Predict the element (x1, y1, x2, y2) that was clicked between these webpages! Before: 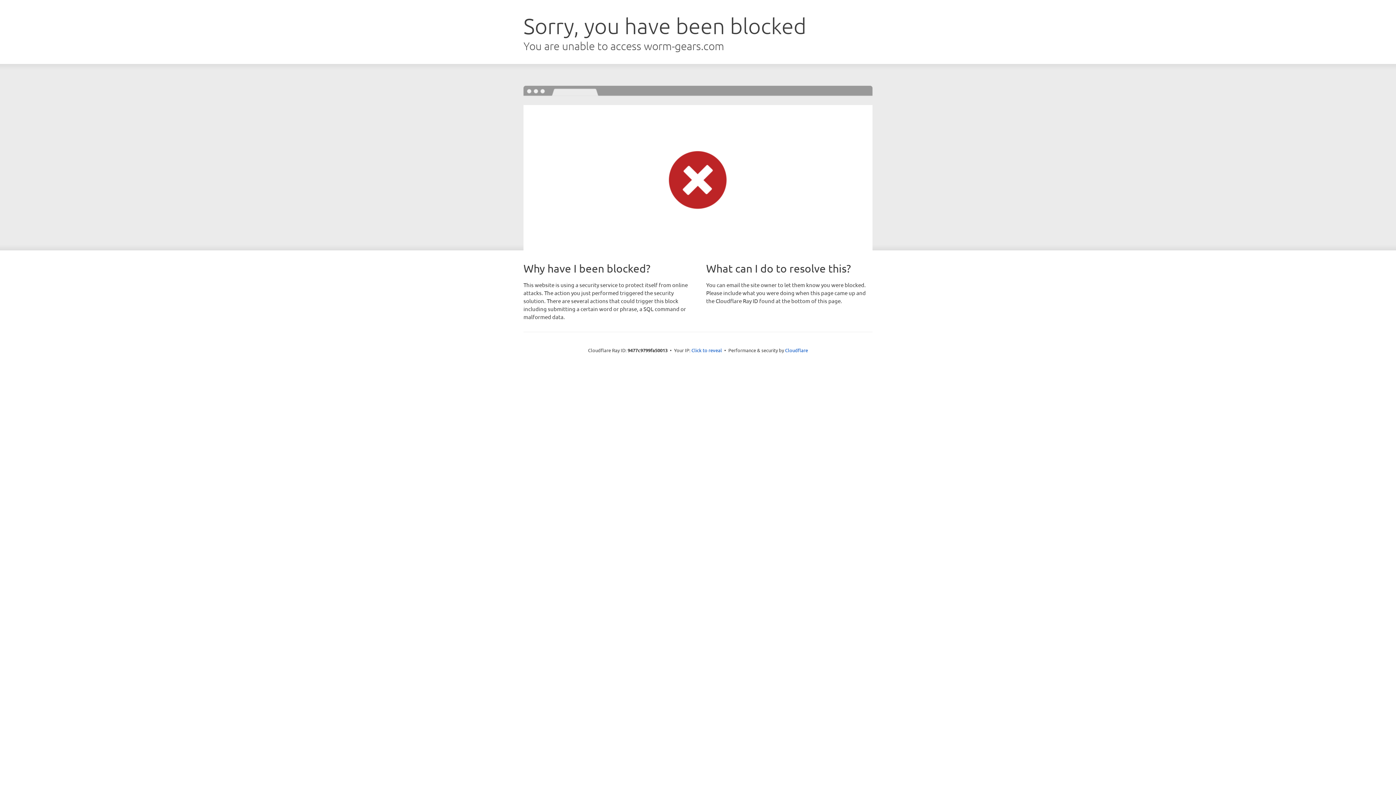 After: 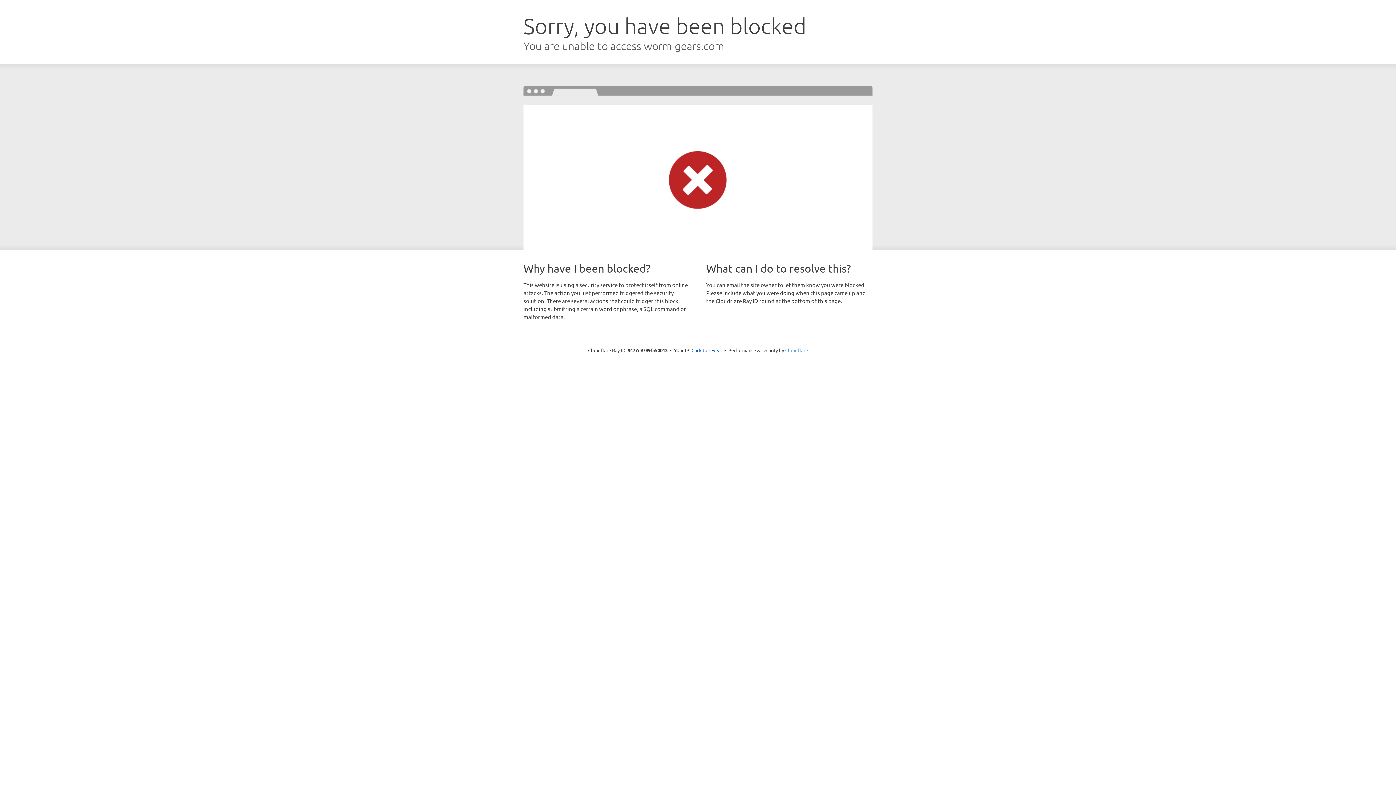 Action: bbox: (785, 347, 808, 353) label: Cloudflare